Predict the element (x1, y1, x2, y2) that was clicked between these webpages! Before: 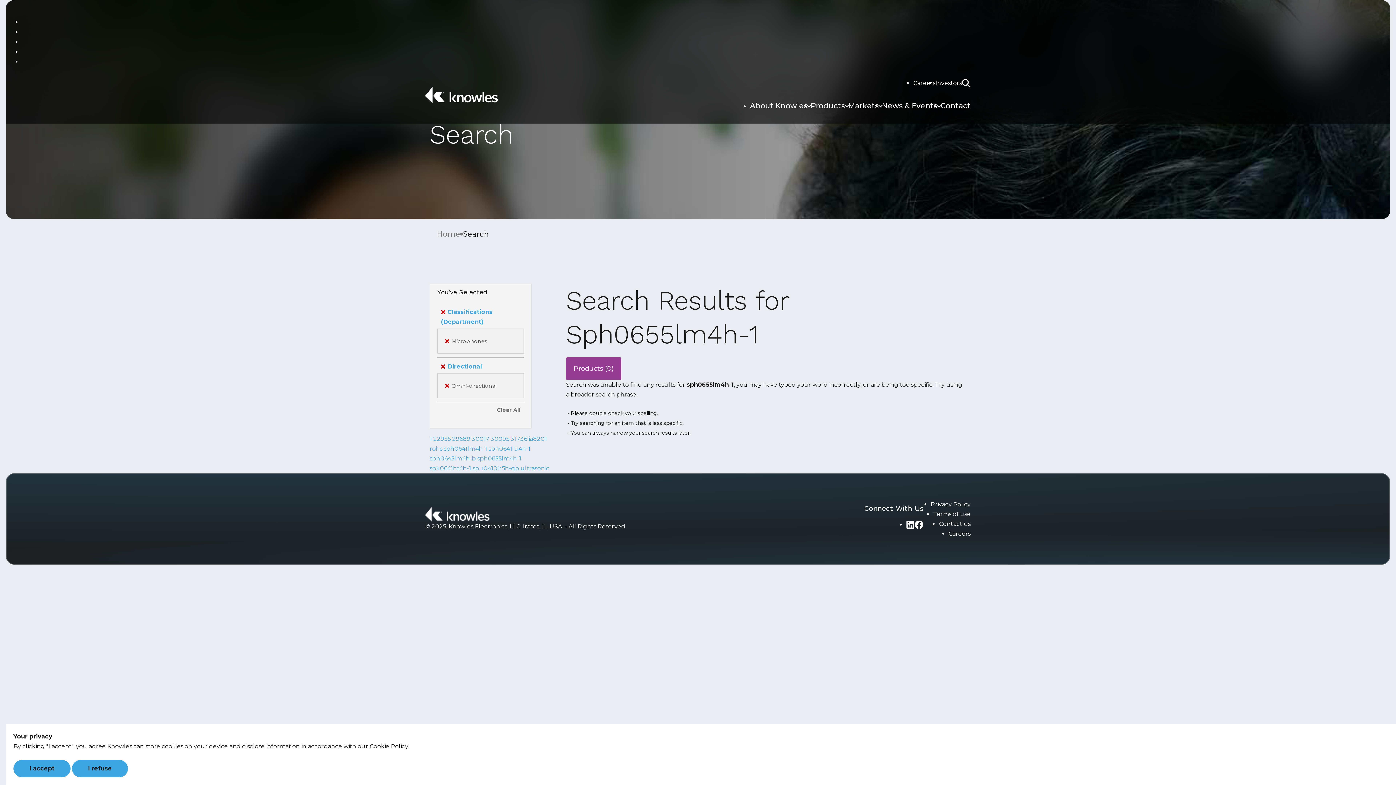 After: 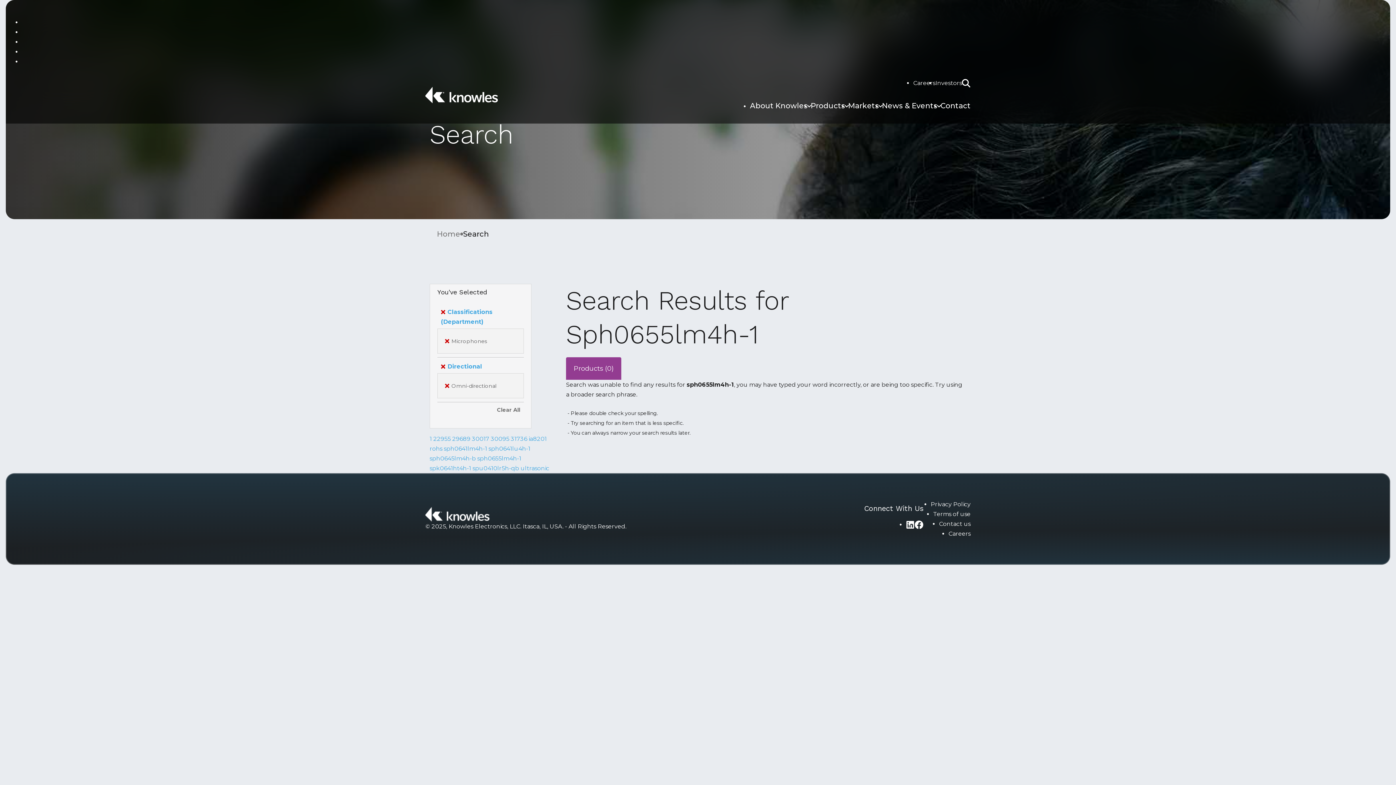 Action: bbox: (13, 760, 70, 777) label: I accept